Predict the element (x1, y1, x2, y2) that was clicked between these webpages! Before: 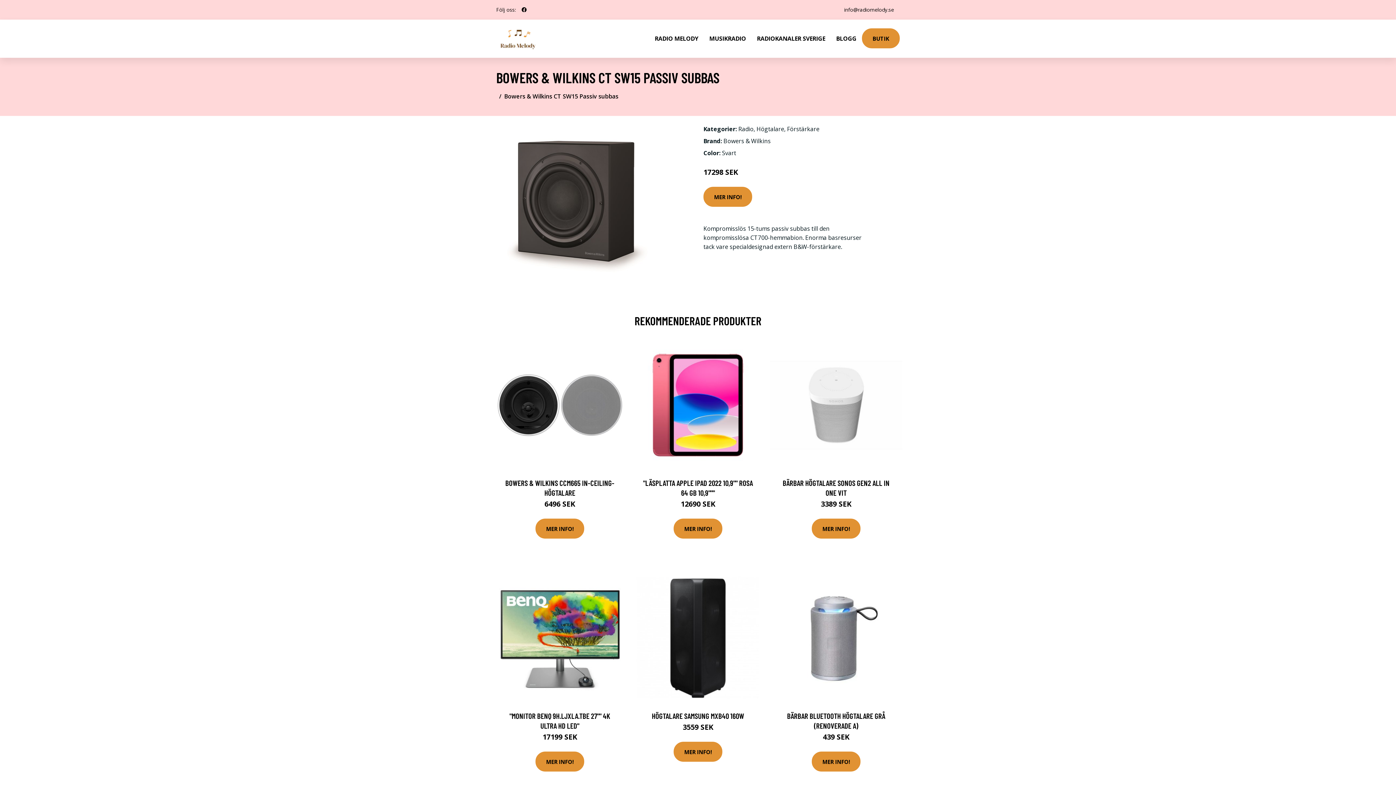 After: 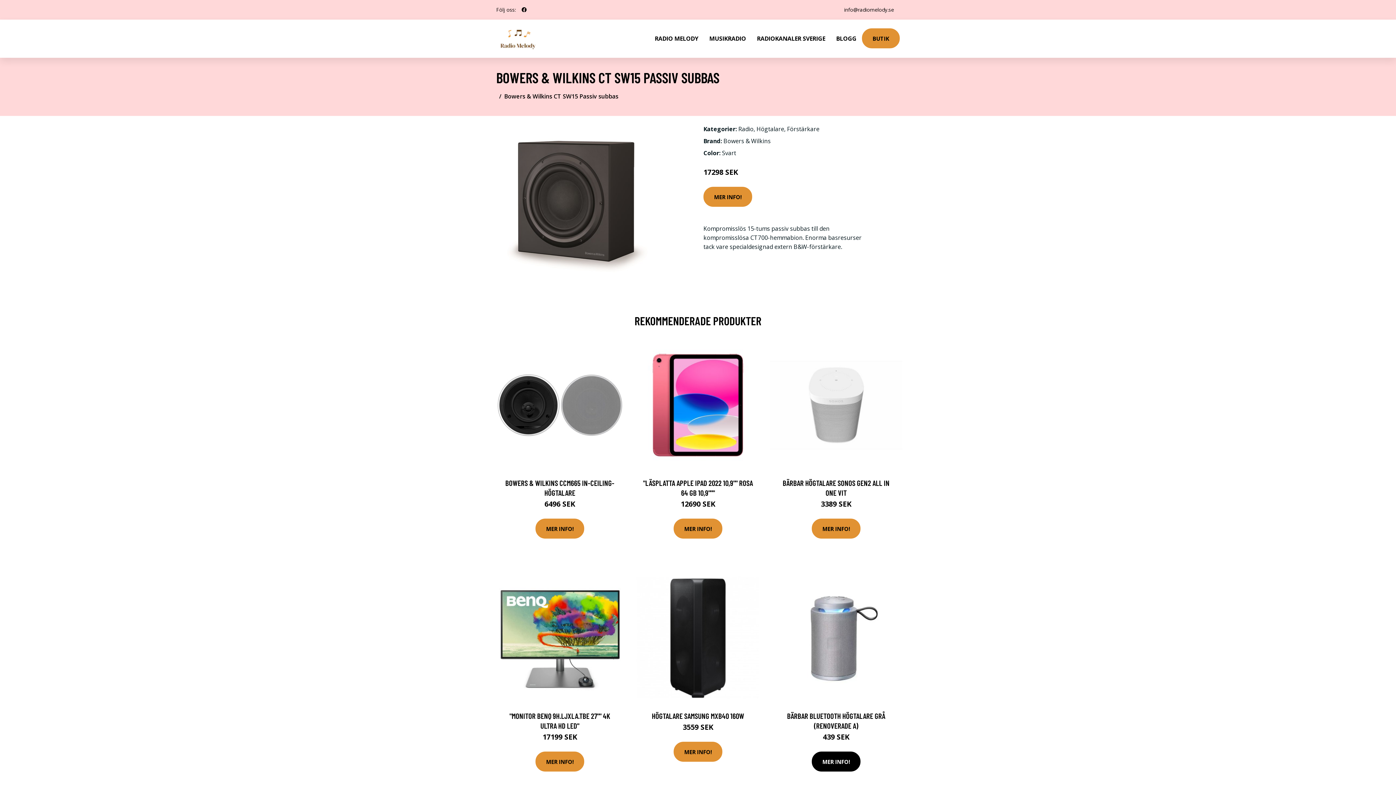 Action: label: MER INFO! bbox: (812, 752, 860, 772)